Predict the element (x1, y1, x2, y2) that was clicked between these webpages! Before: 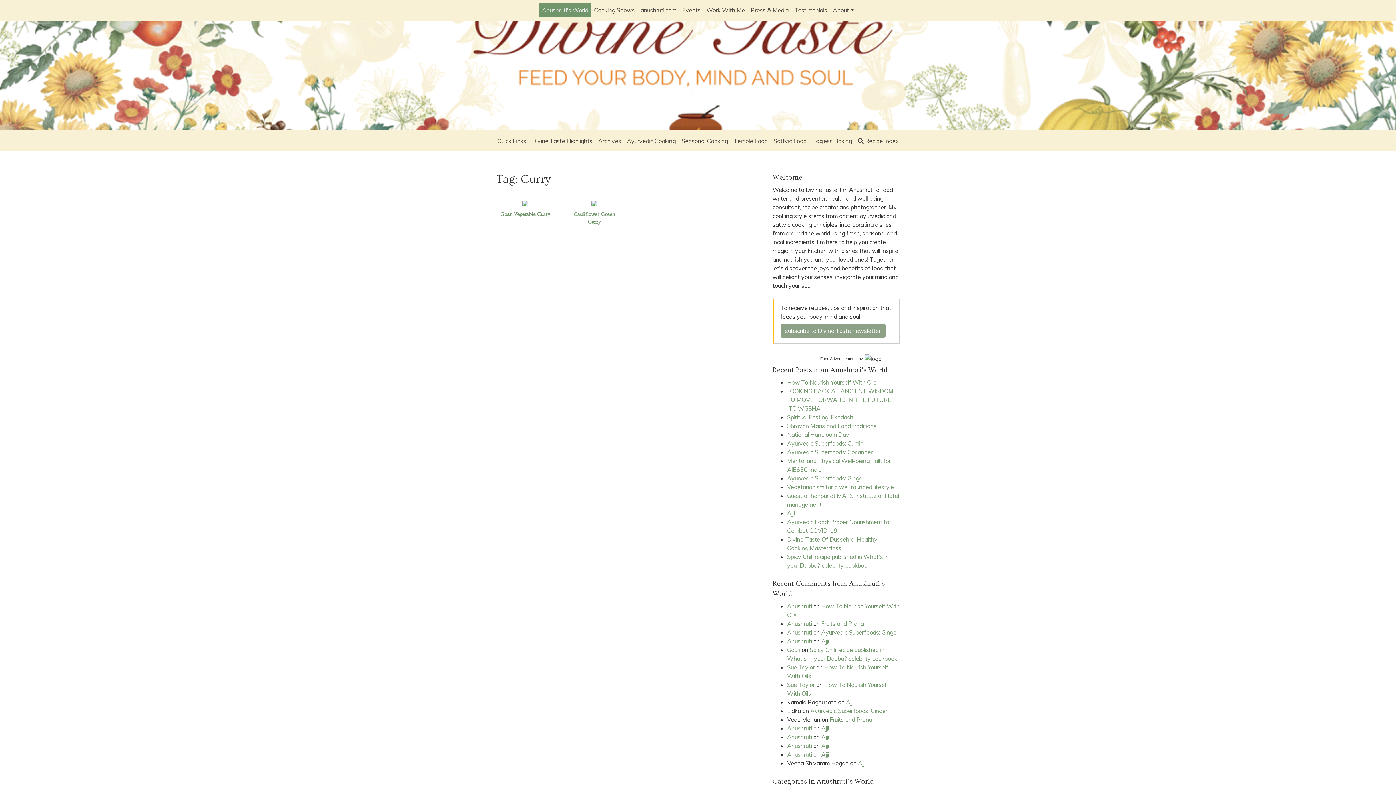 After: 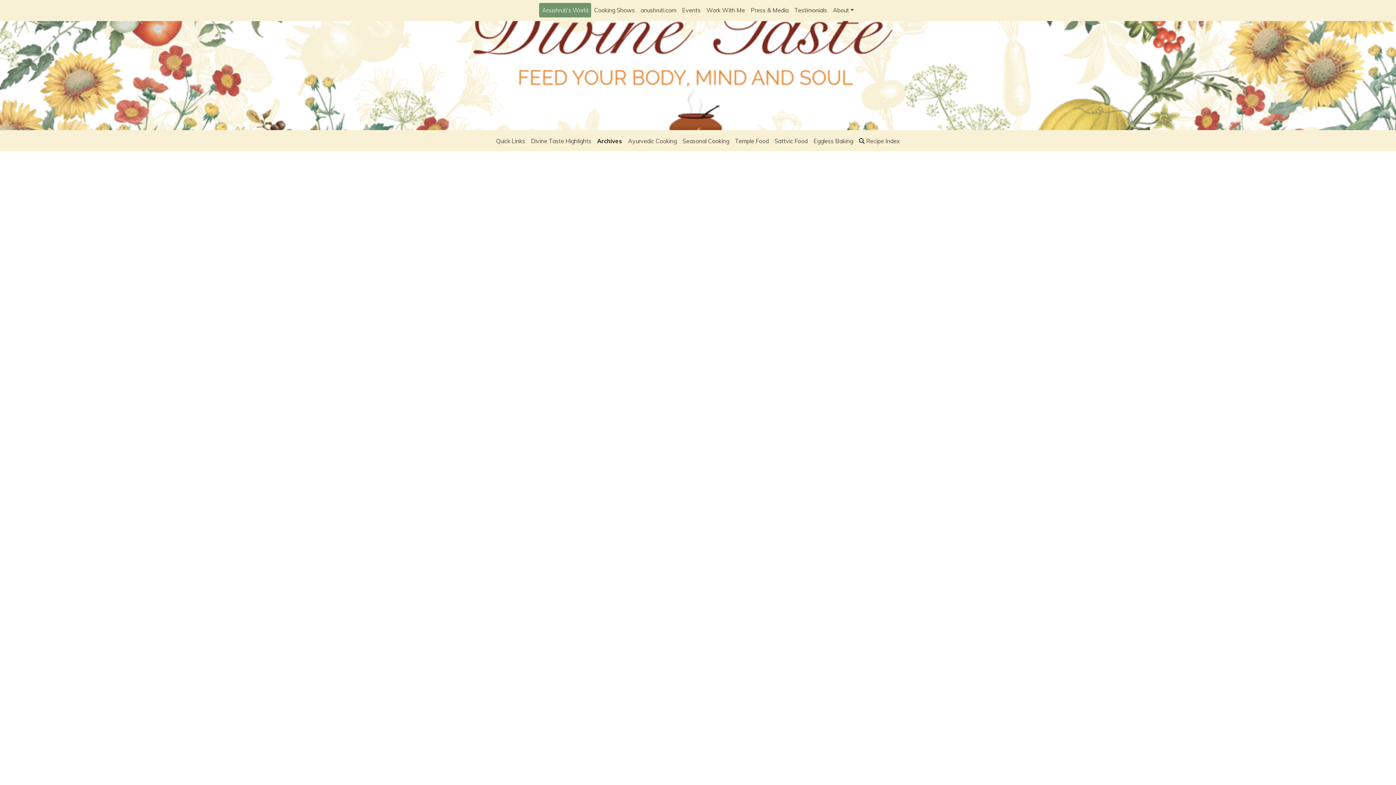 Action: bbox: (595, 133, 624, 148) label: Archives